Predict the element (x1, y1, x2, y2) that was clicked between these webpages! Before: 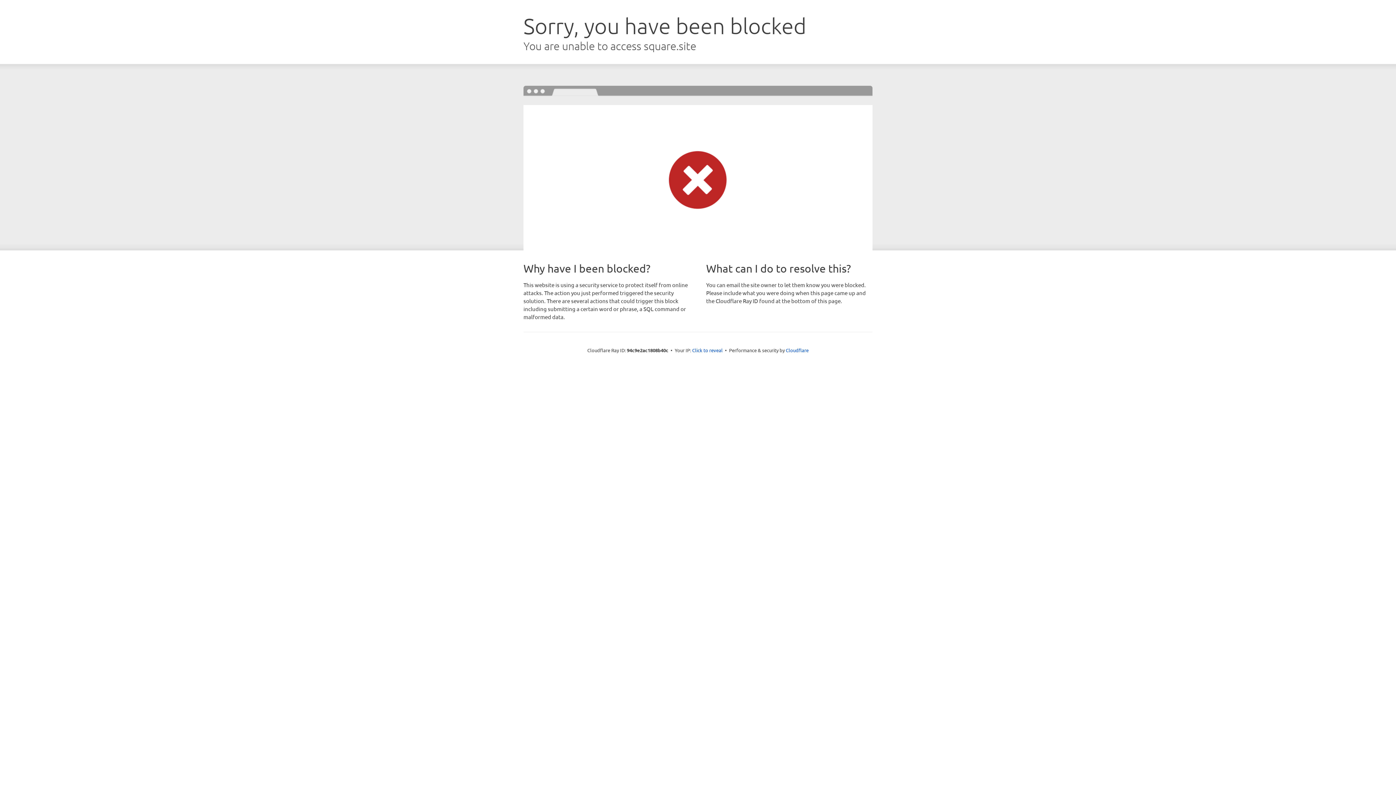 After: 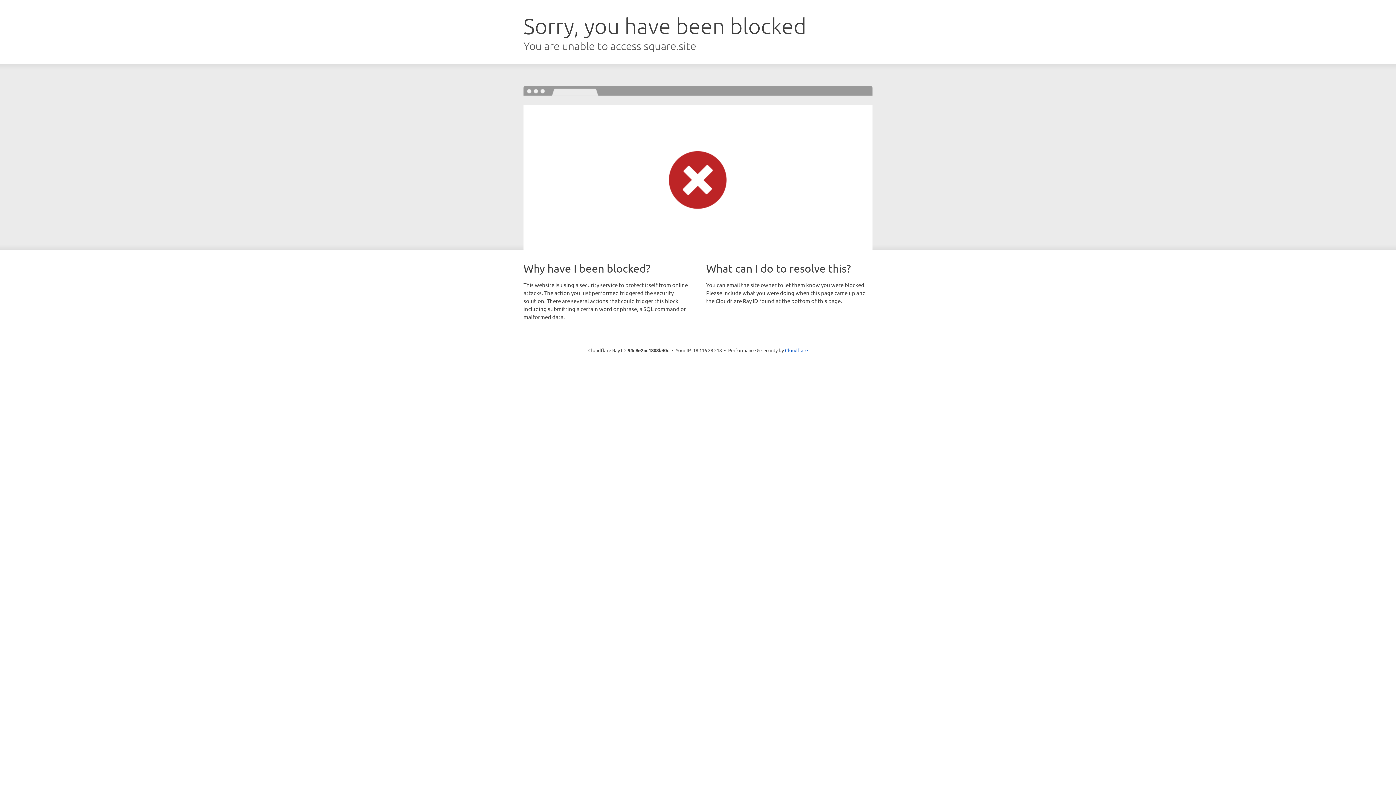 Action: label: Click to reveal bbox: (692, 346, 722, 353)